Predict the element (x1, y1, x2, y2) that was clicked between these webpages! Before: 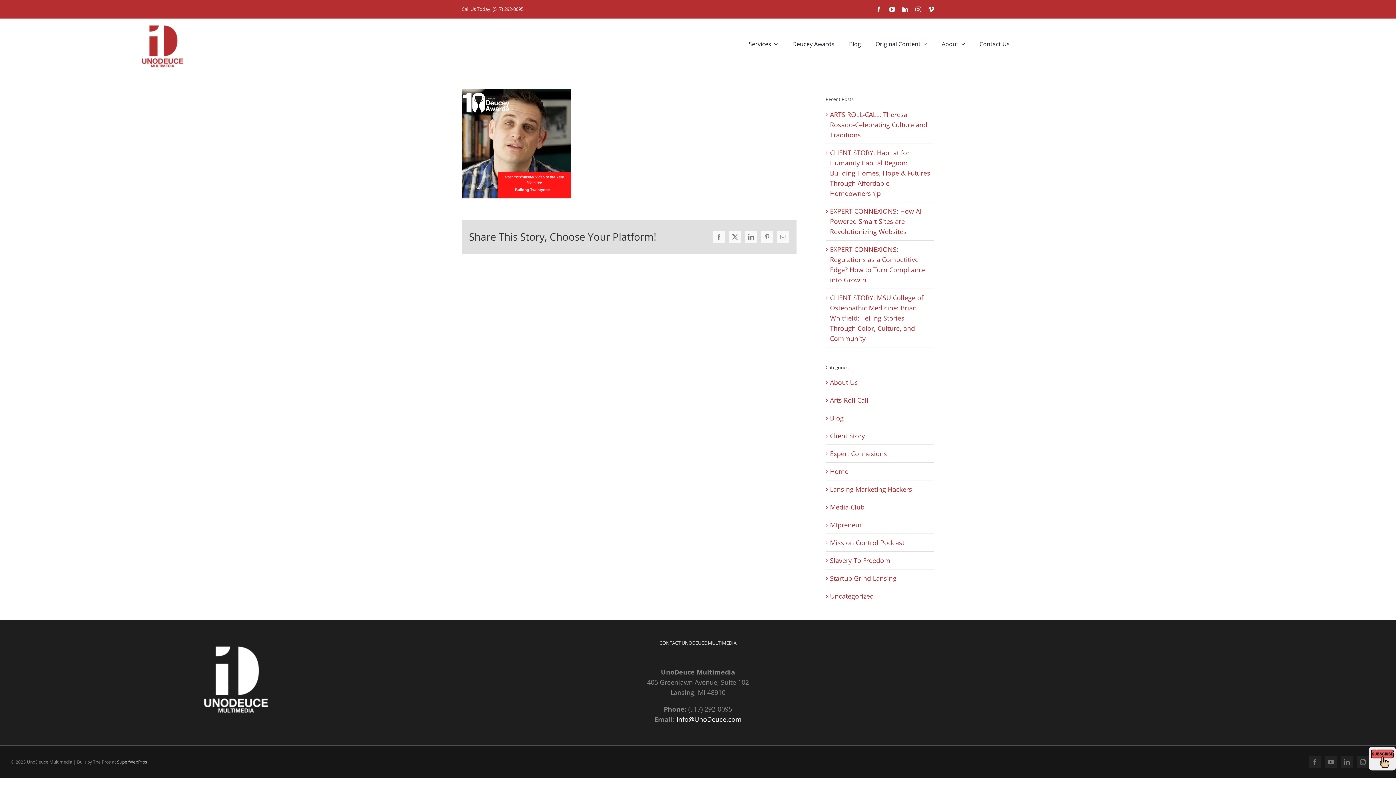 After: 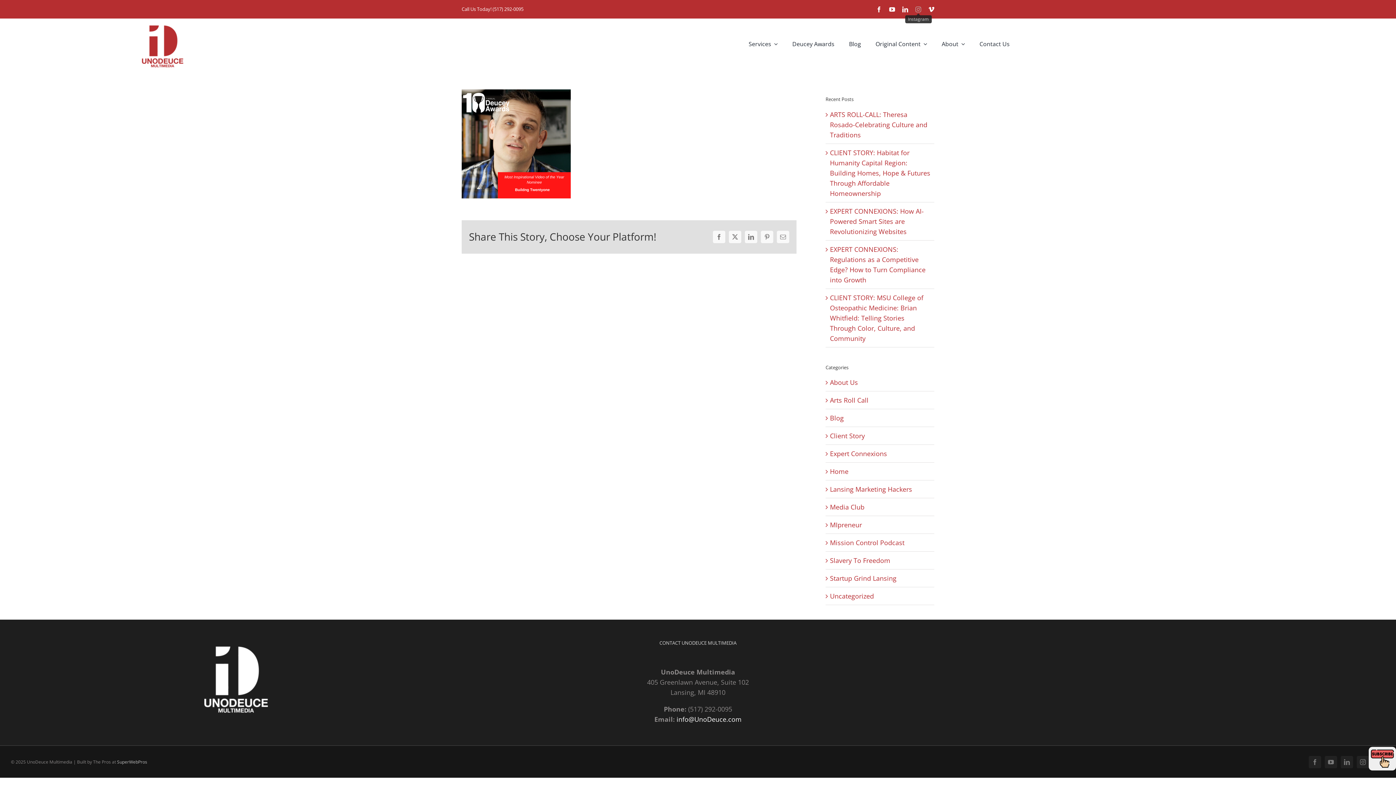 Action: label: instagram bbox: (915, 6, 921, 12)